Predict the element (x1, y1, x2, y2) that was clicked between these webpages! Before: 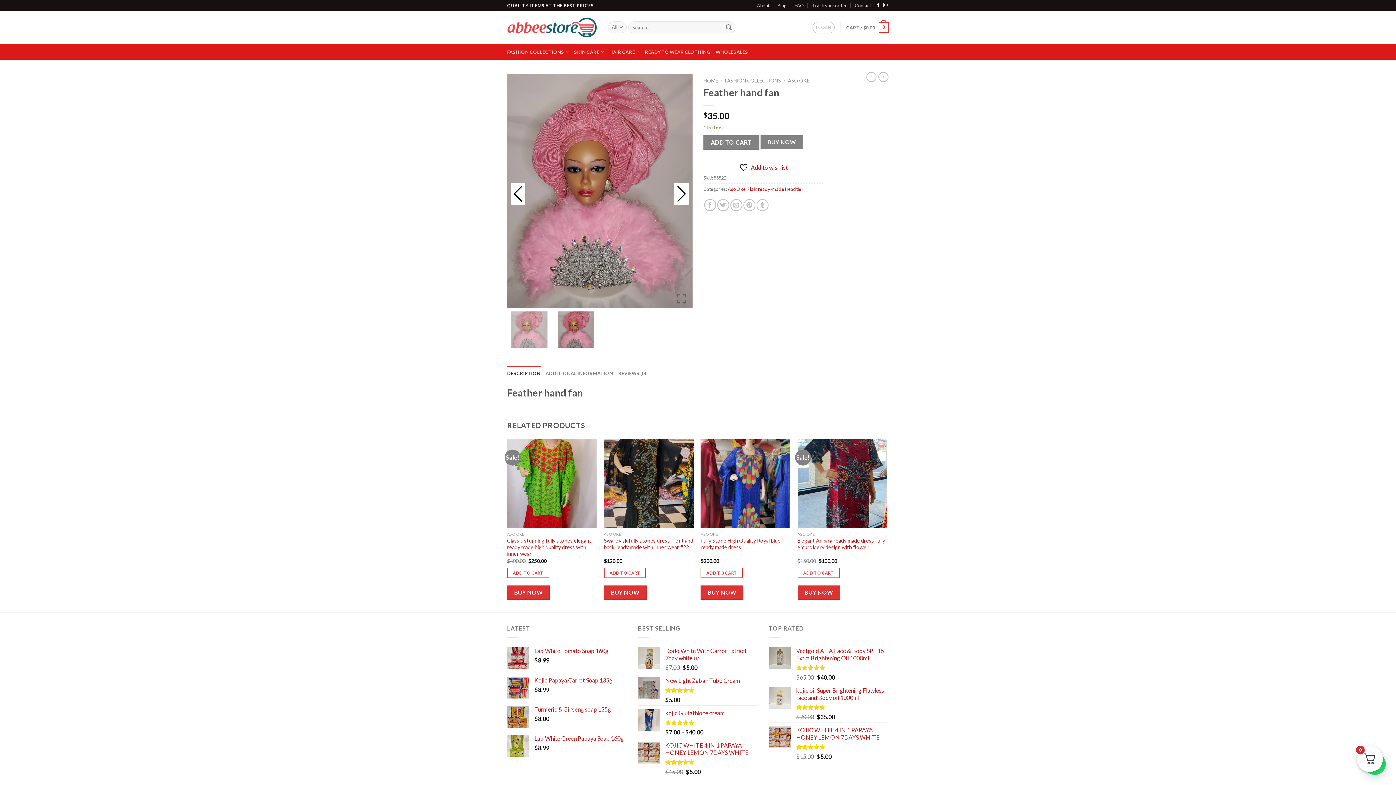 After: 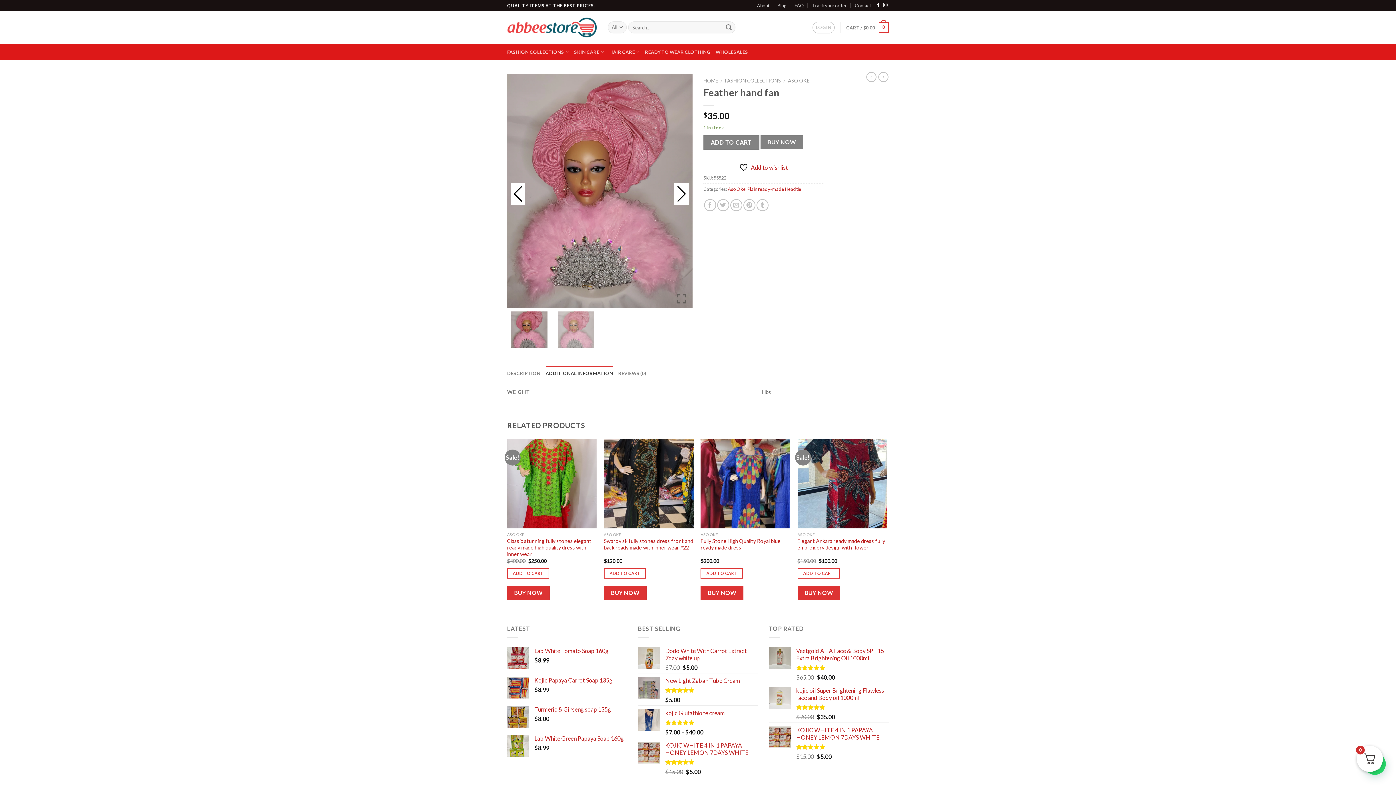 Action: bbox: (545, 366, 613, 380) label: ADDITIONAL INFORMATION